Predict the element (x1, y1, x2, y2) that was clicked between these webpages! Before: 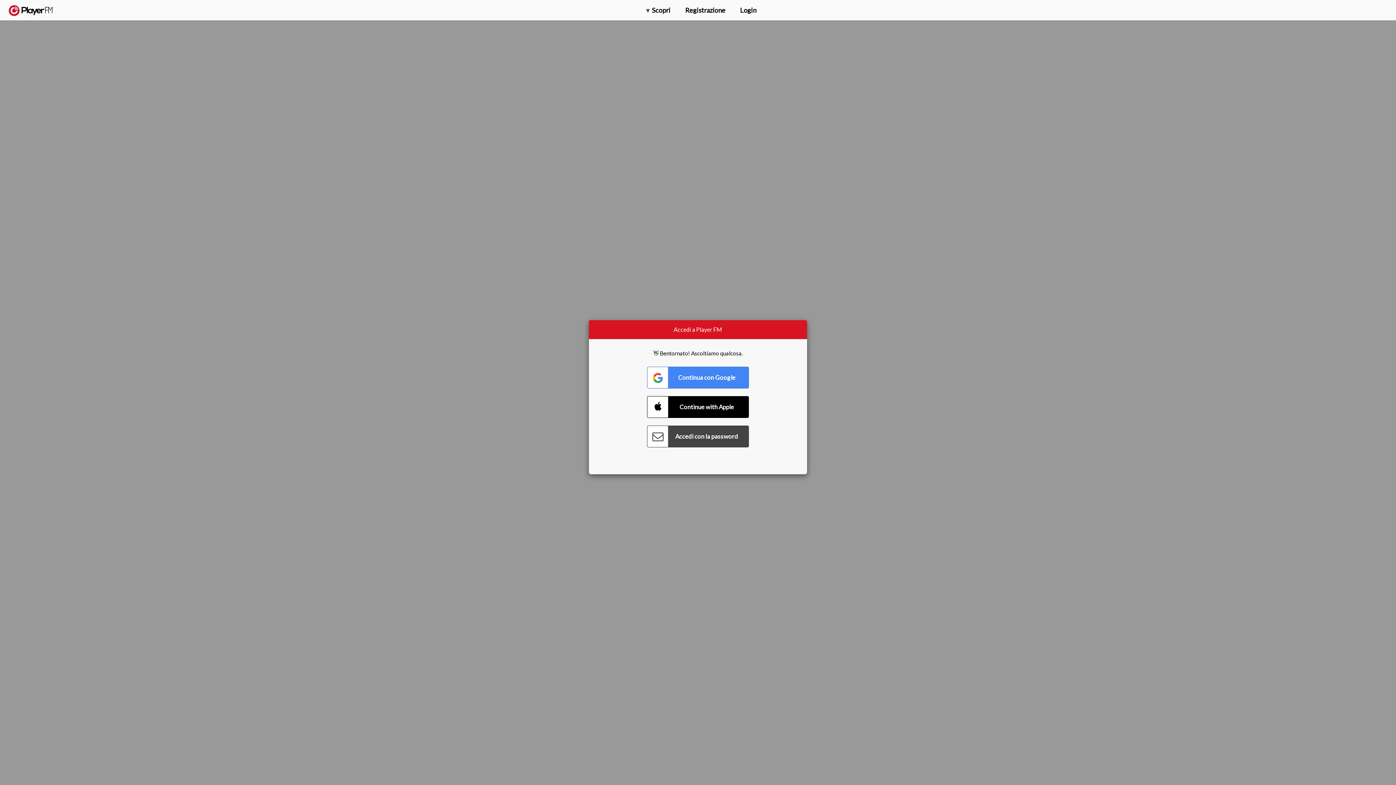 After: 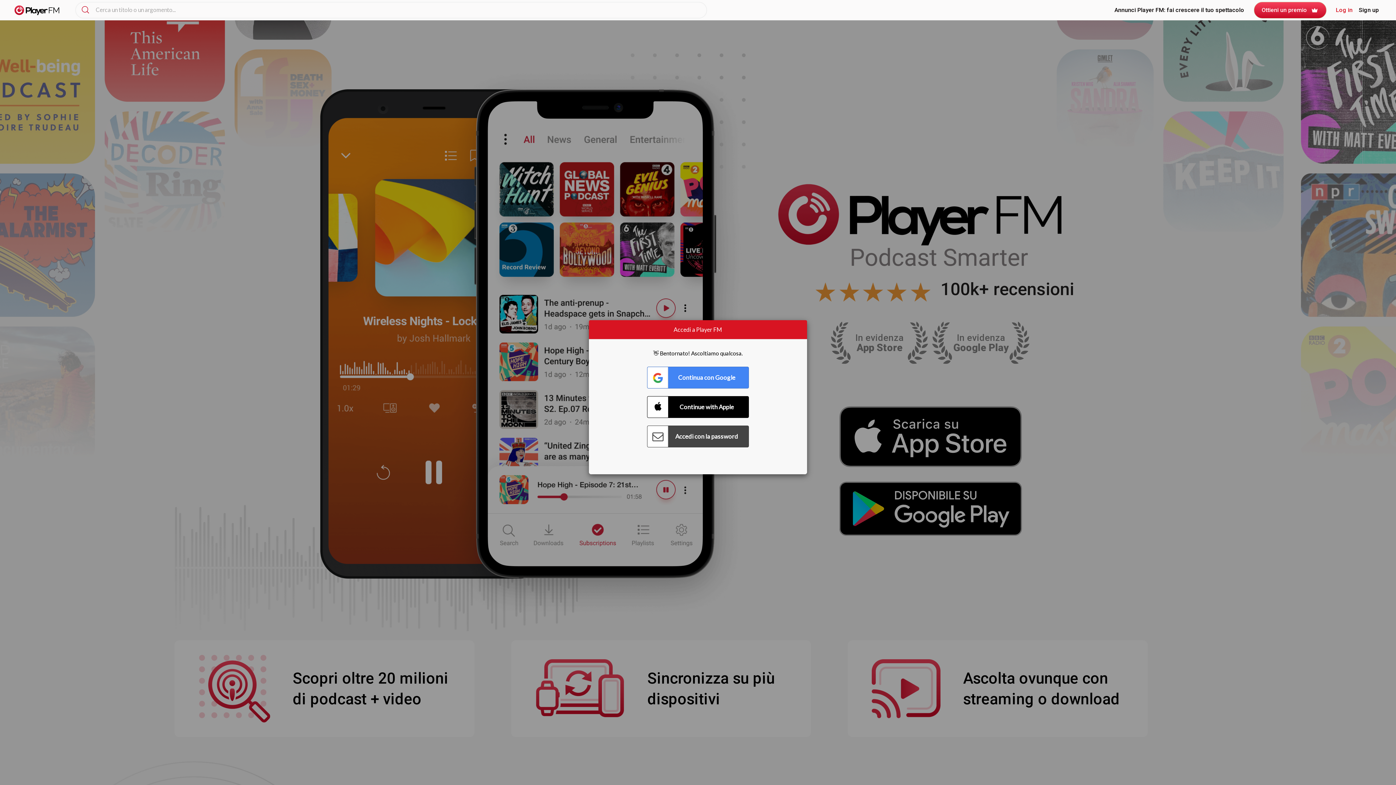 Action: label:   bbox: (8, 5, 52, 15)